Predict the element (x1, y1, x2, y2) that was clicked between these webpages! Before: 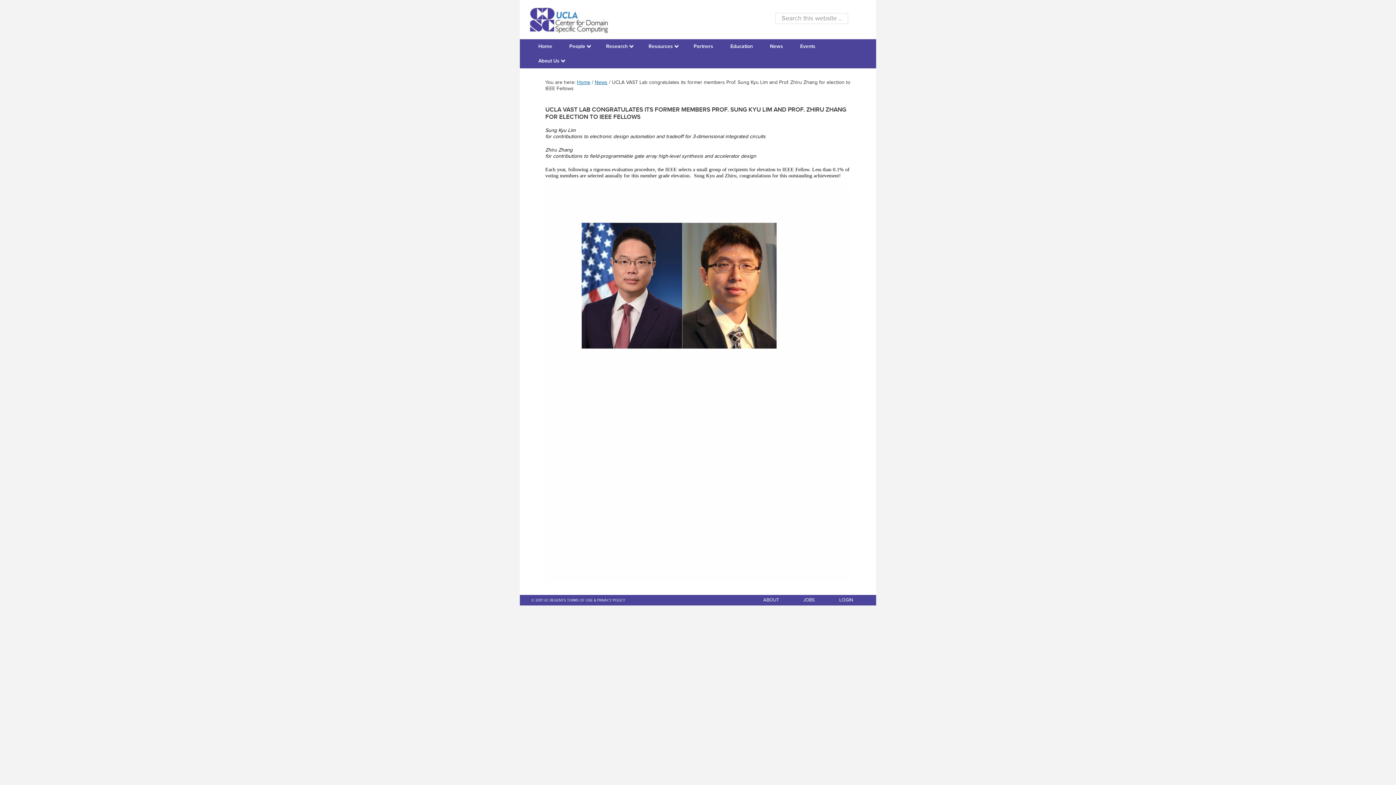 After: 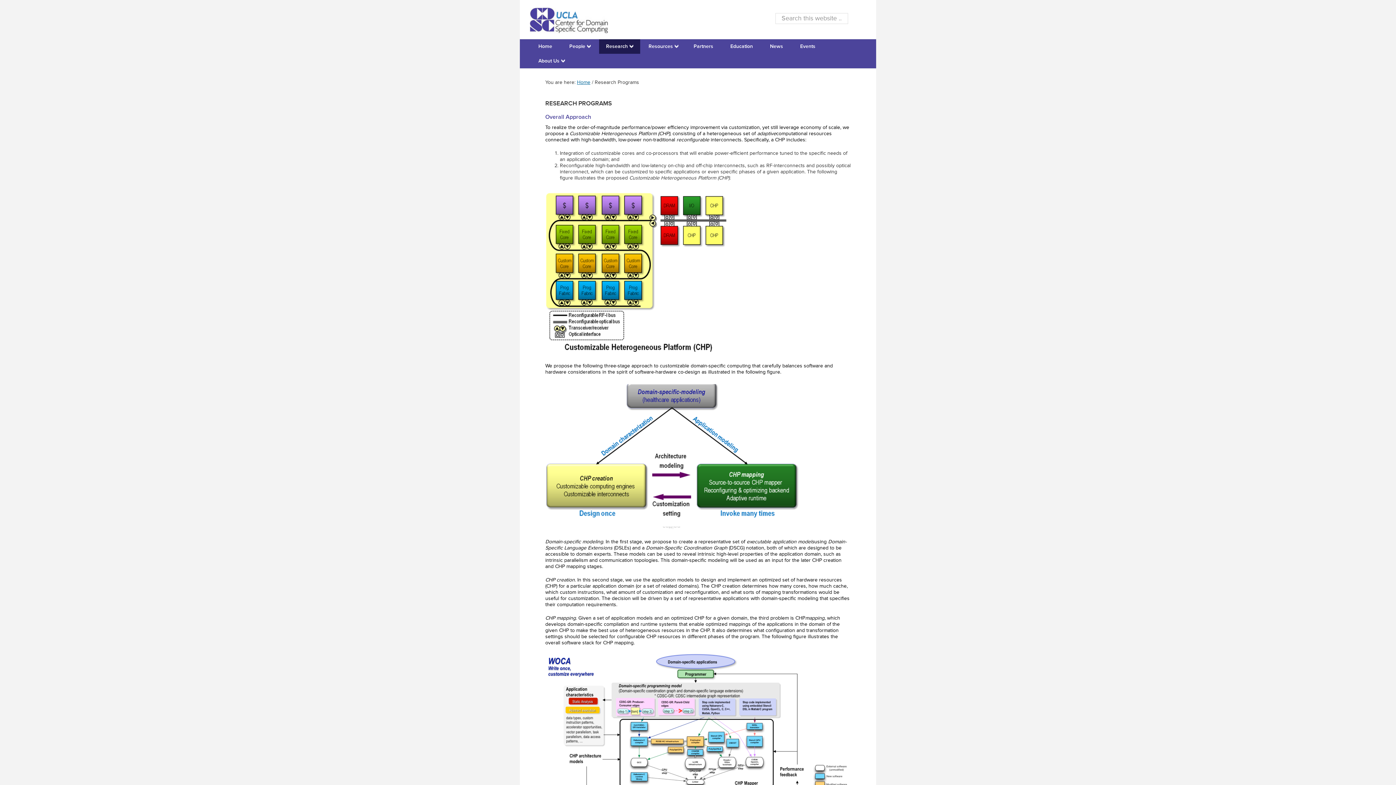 Action: bbox: (599, 39, 640, 53) label: Research